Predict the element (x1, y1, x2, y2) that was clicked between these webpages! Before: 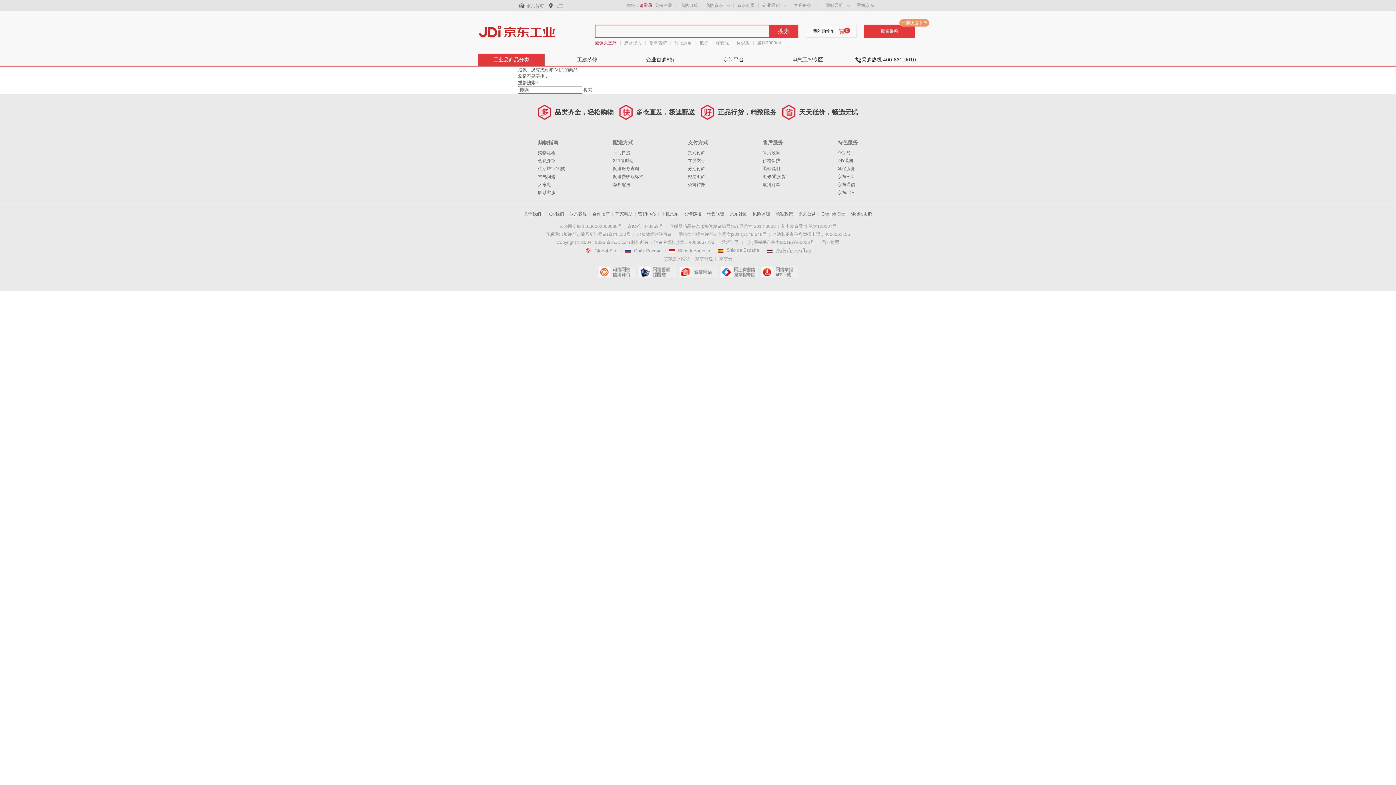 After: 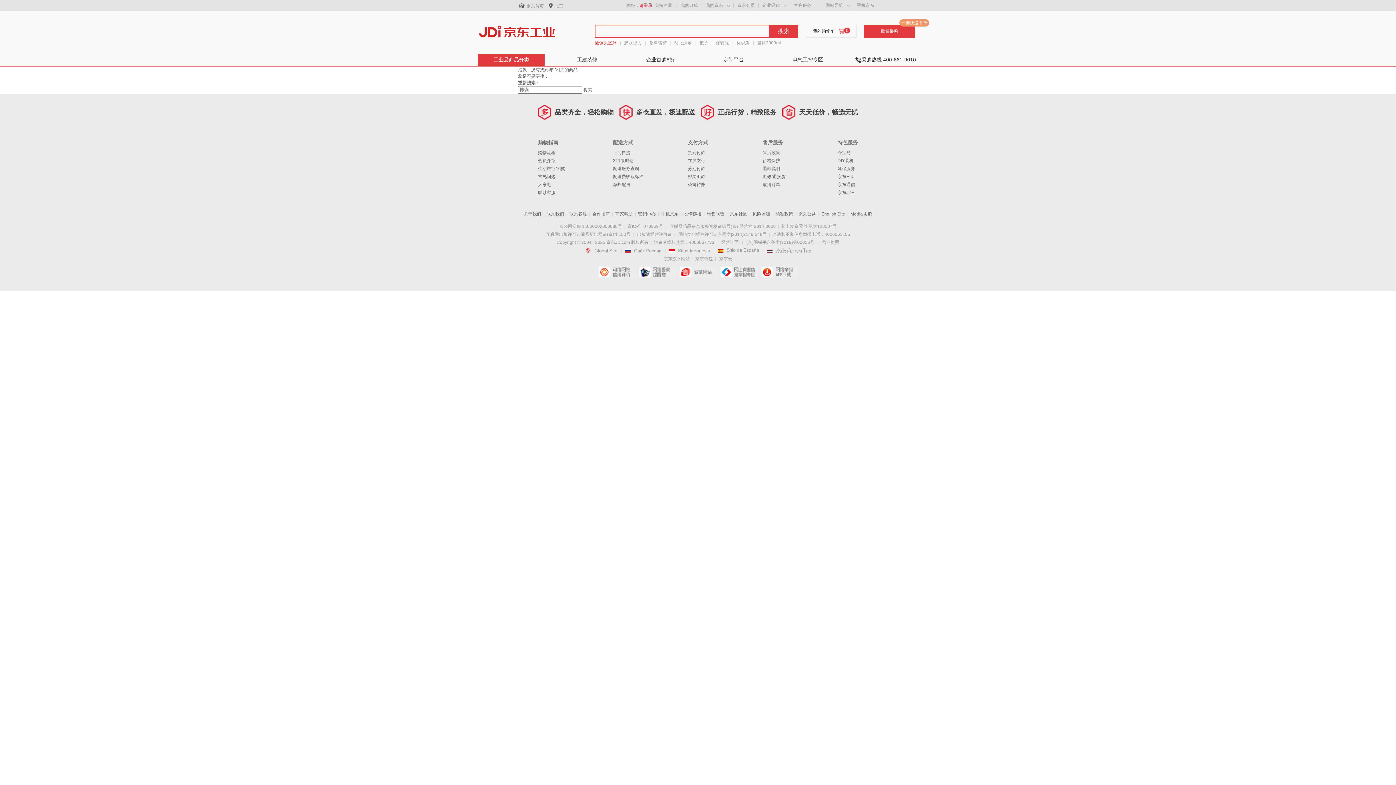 Action: bbox: (638, 266, 676, 278) label: 网络警察提醒你